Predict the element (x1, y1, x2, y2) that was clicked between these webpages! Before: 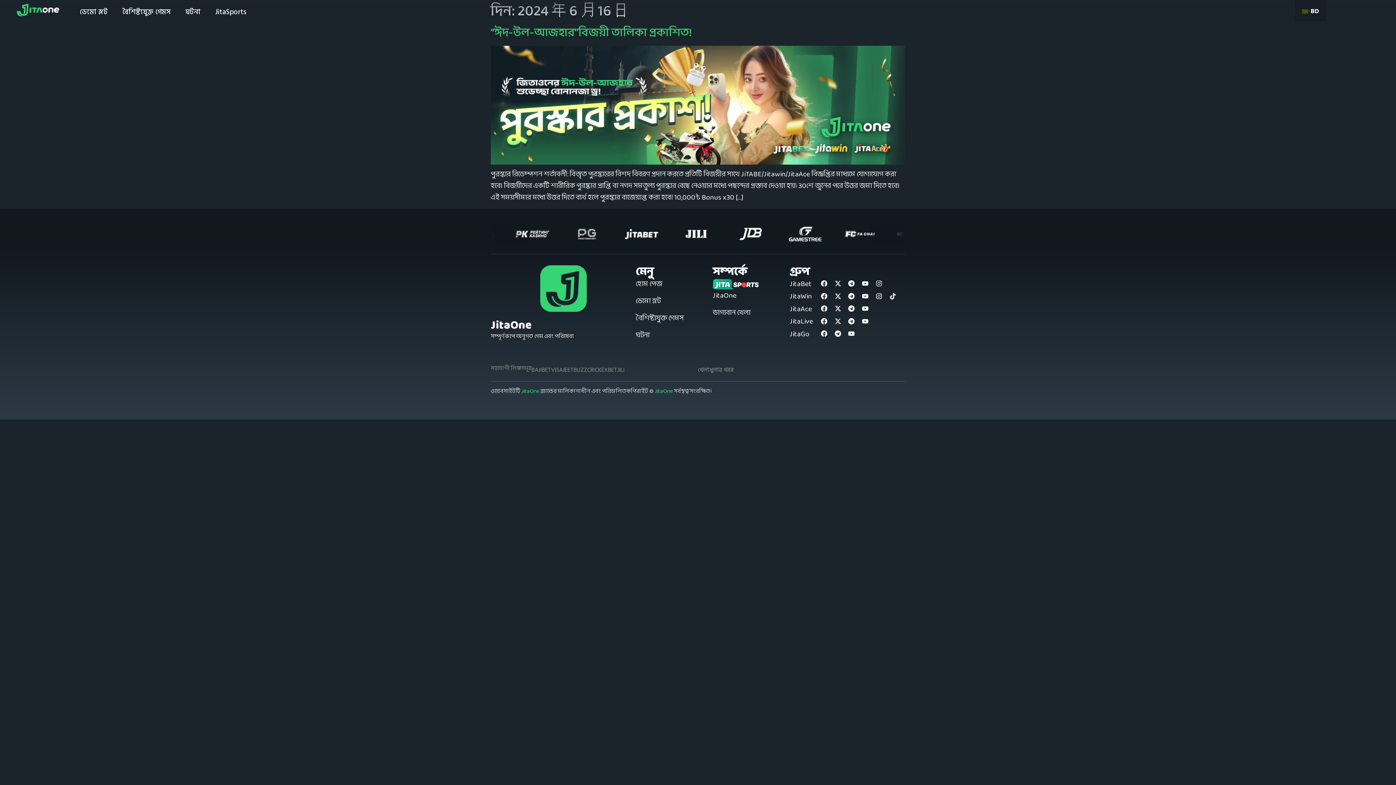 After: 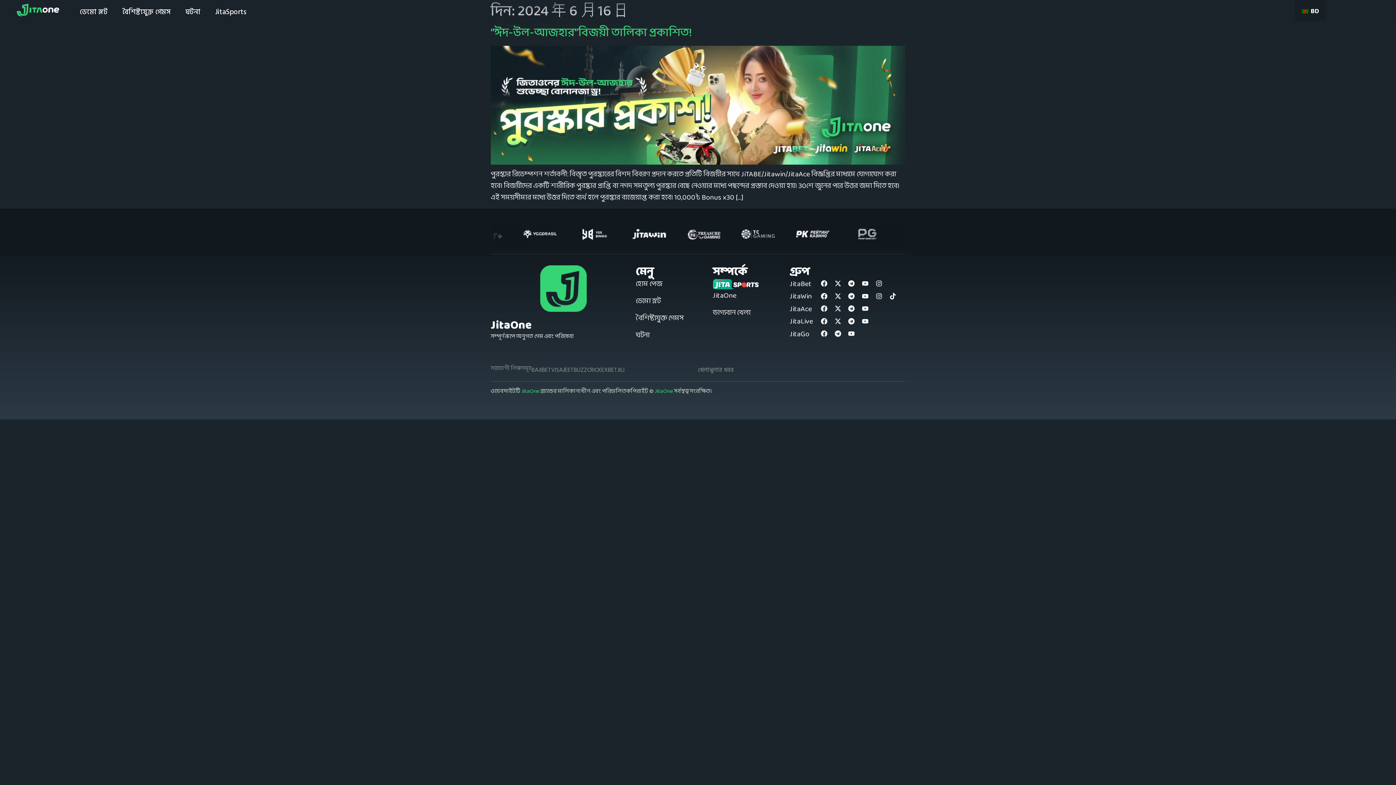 Action: label: BAJI bbox: (531, 367, 541, 373)